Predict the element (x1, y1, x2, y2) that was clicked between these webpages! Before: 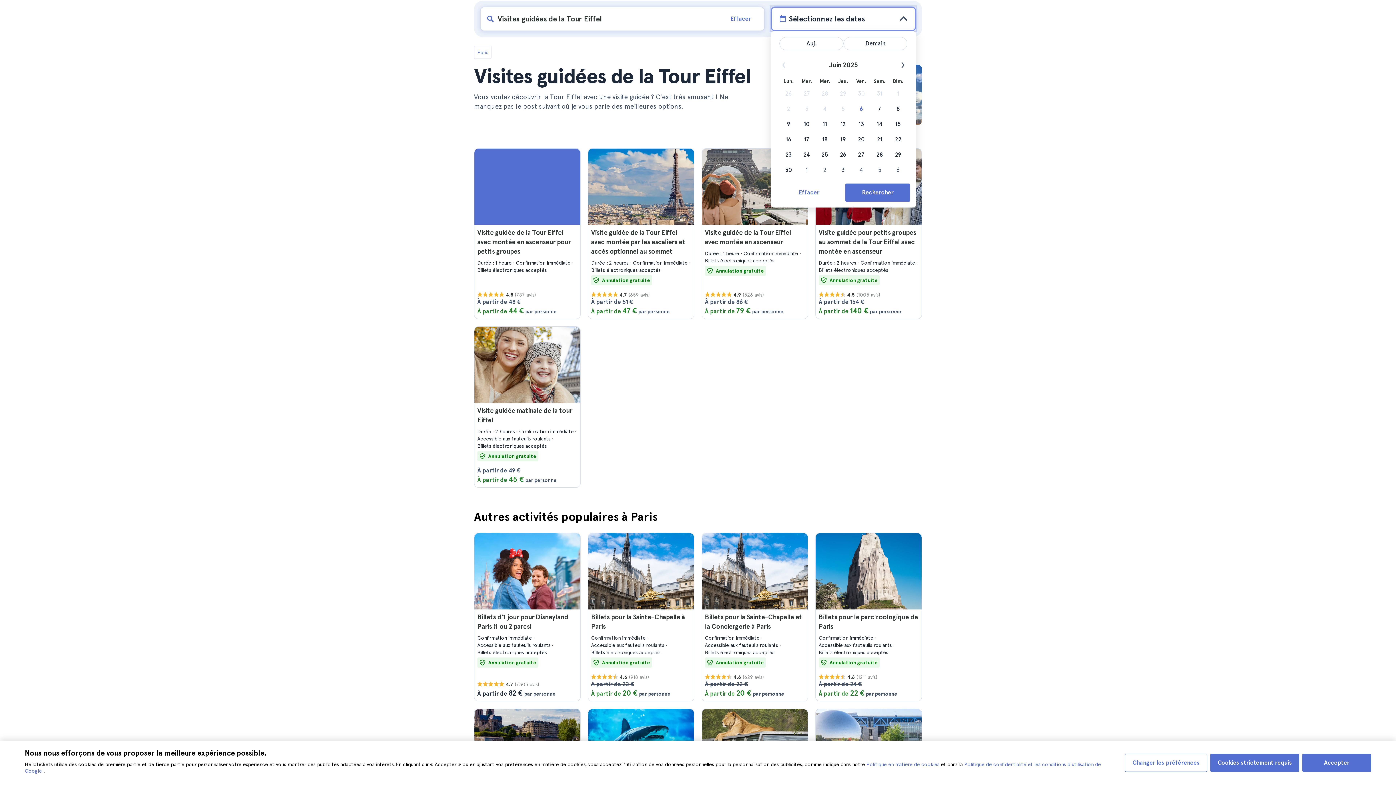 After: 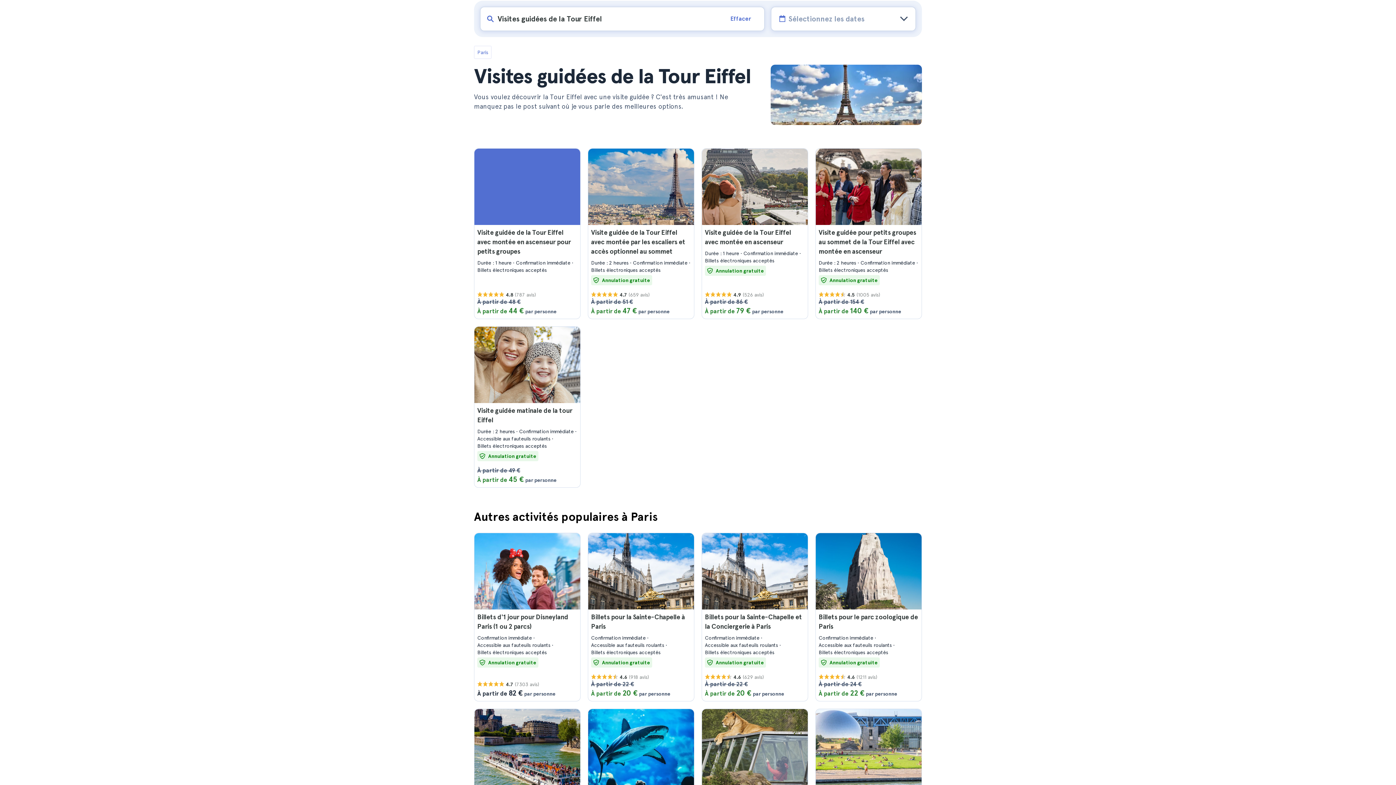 Action: bbox: (1210, 754, 1299, 772) label: Cookies strictement requis